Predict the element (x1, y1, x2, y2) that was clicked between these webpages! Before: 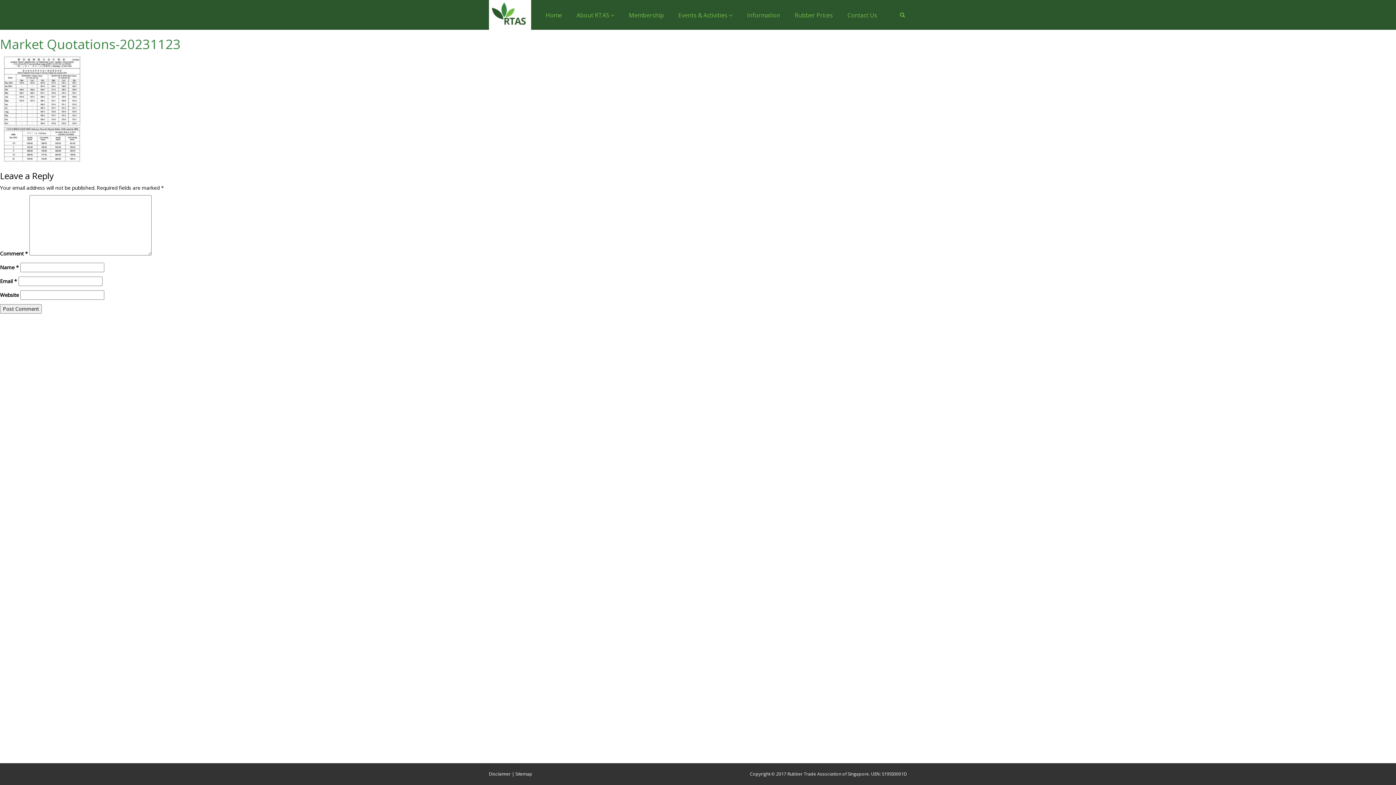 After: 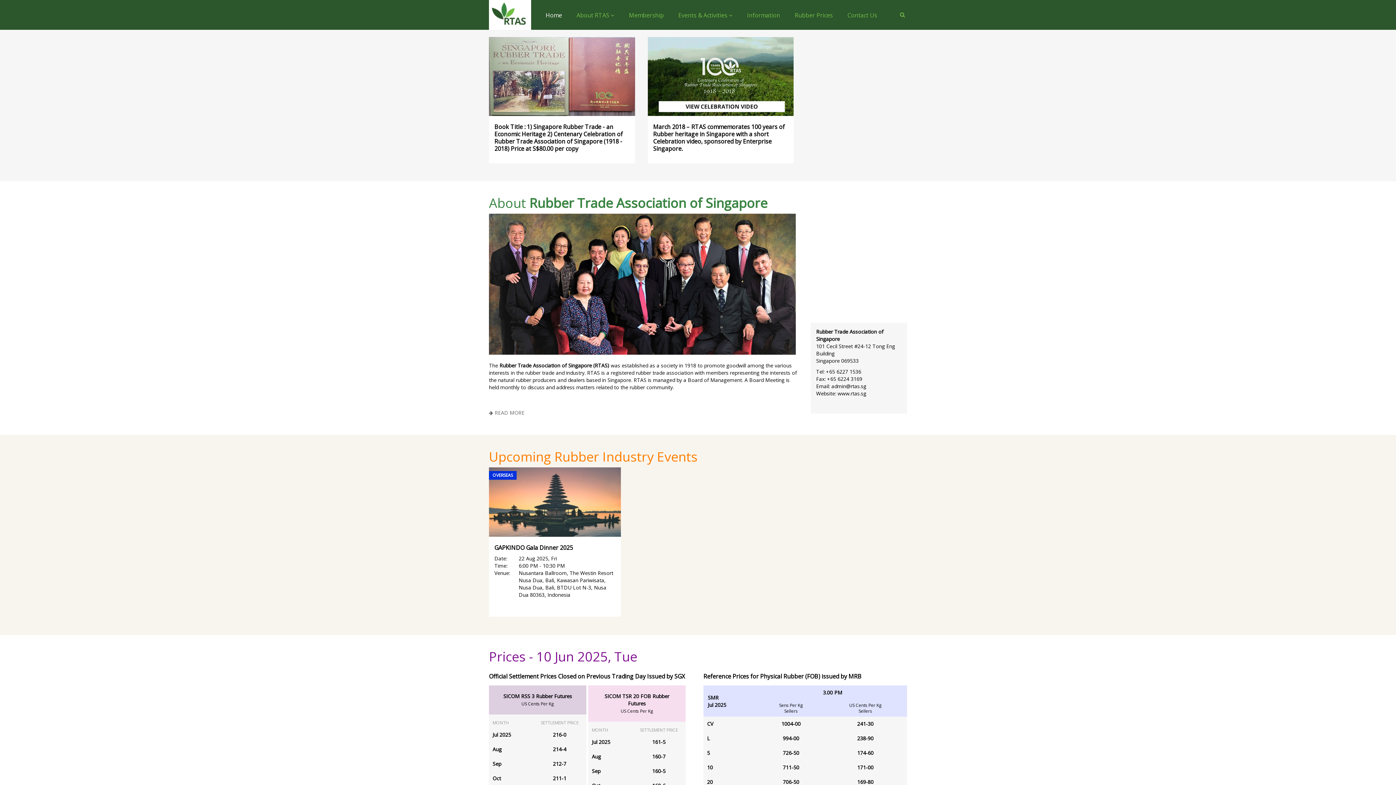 Action: bbox: (489, 10, 531, 17)